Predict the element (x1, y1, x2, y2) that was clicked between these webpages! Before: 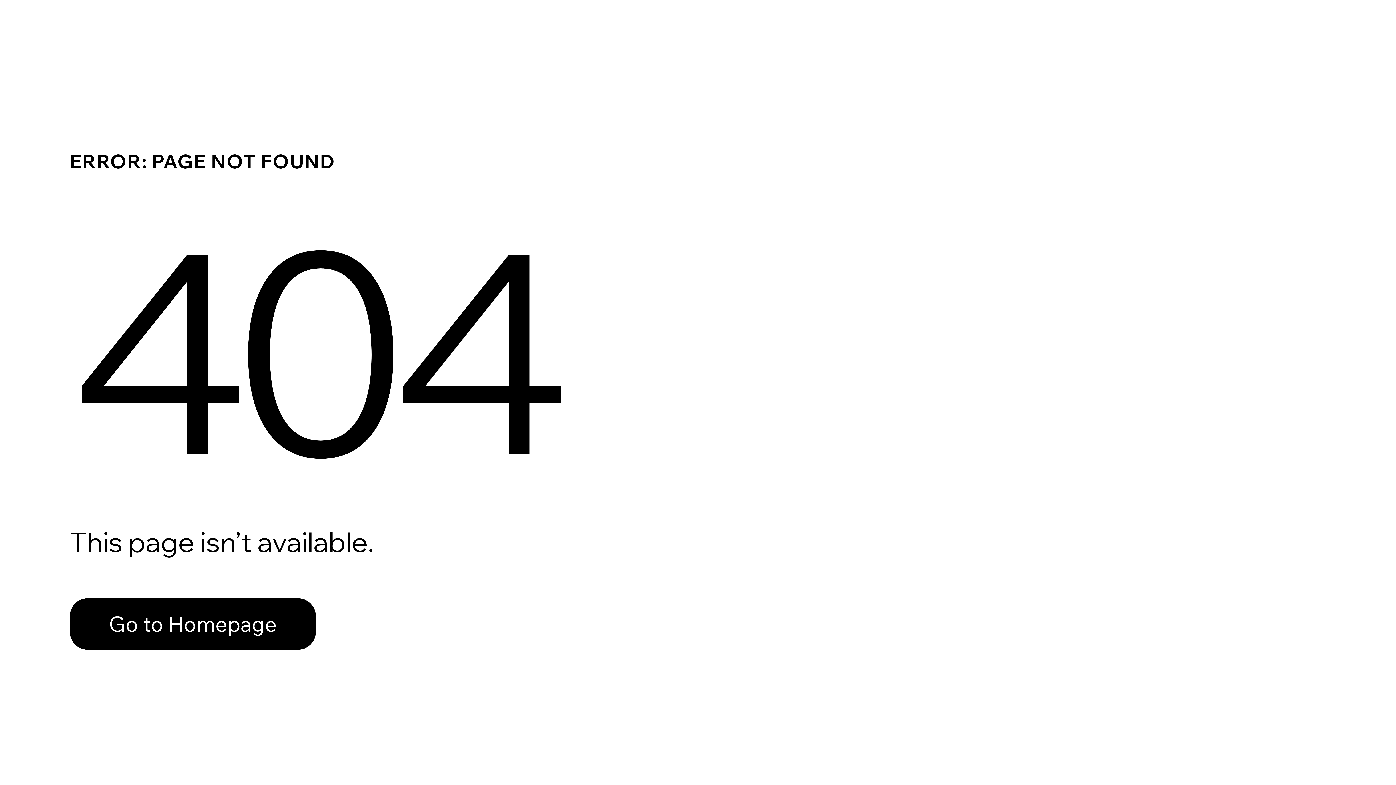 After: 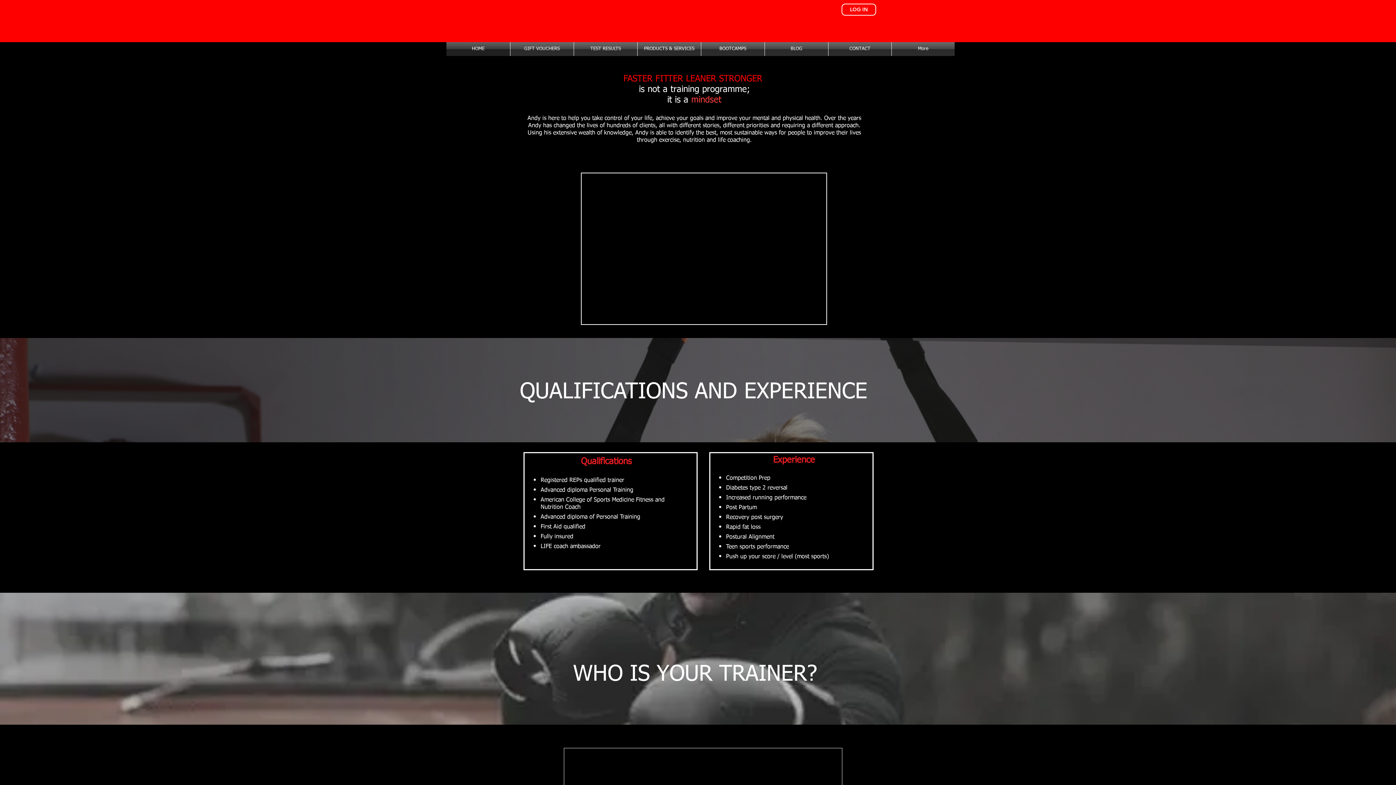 Action: label: Go to Homepage bbox: (69, 582, 768, 659)